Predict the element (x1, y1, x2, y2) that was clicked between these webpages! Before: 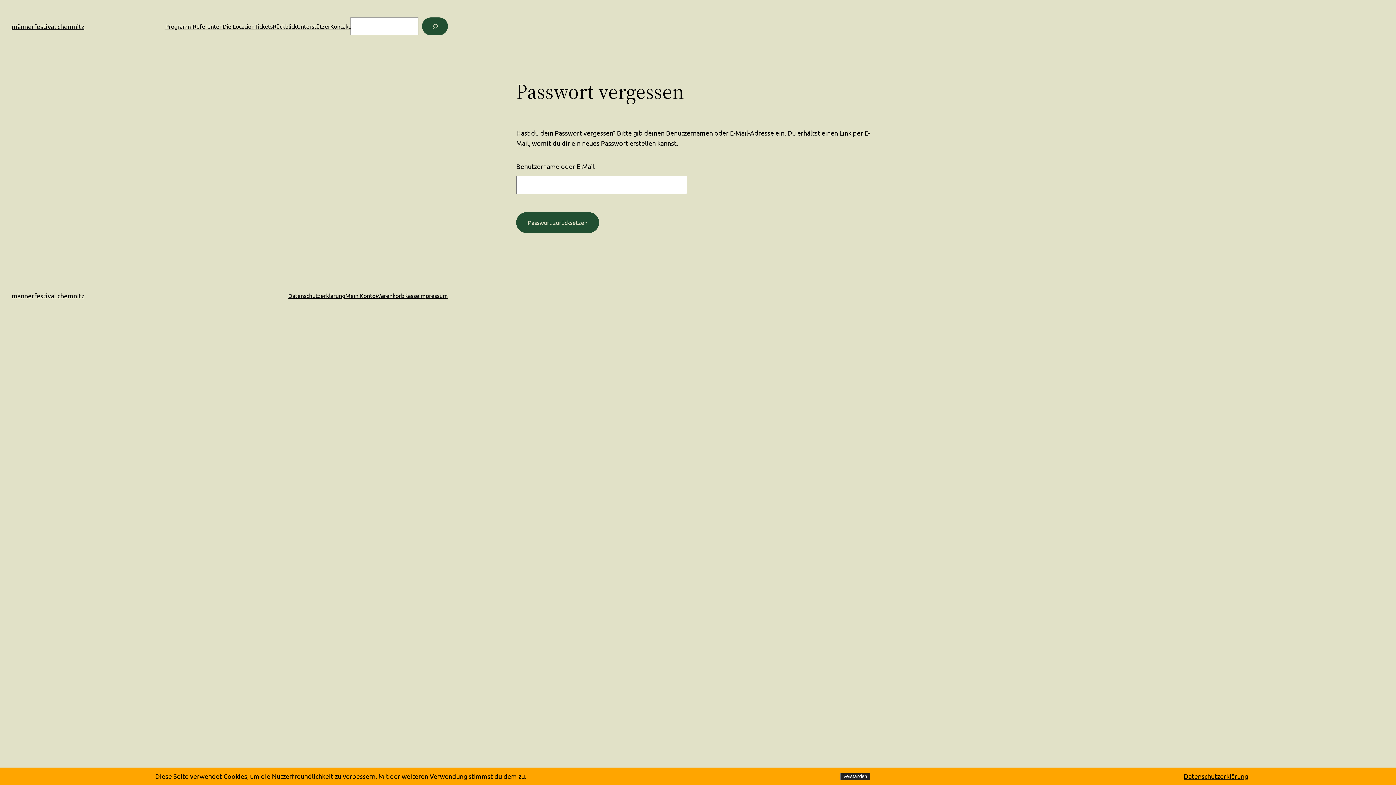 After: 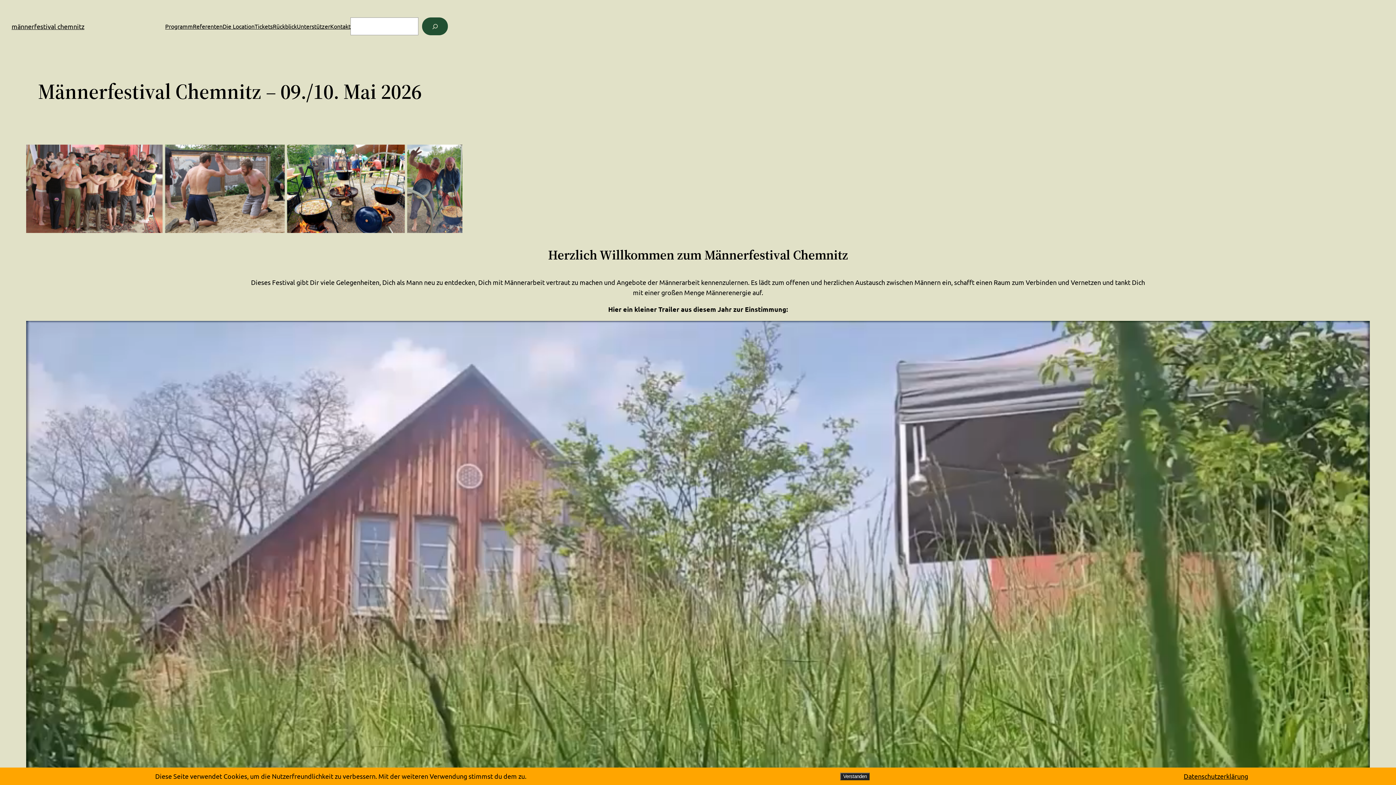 Action: label: männerfestival chemnitz bbox: (11, 292, 84, 299)